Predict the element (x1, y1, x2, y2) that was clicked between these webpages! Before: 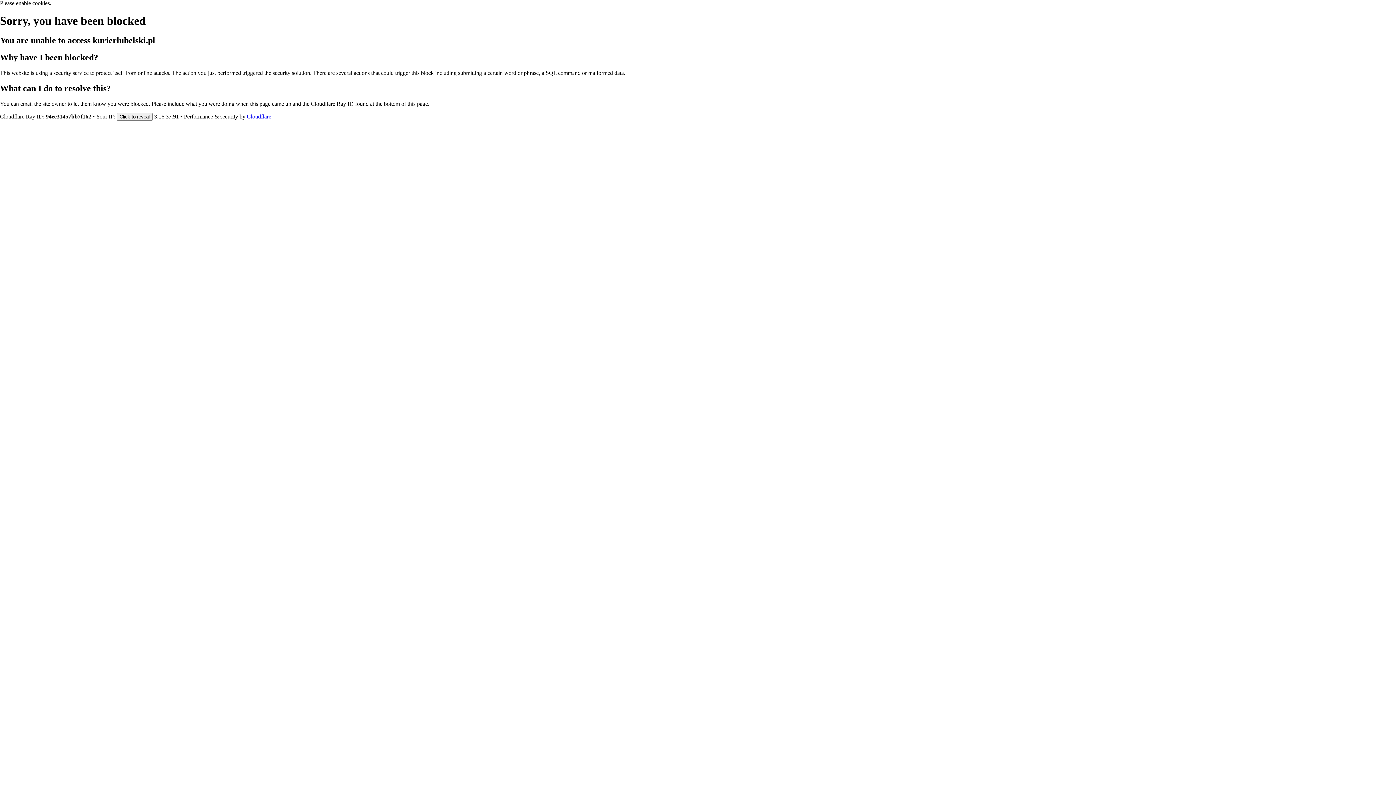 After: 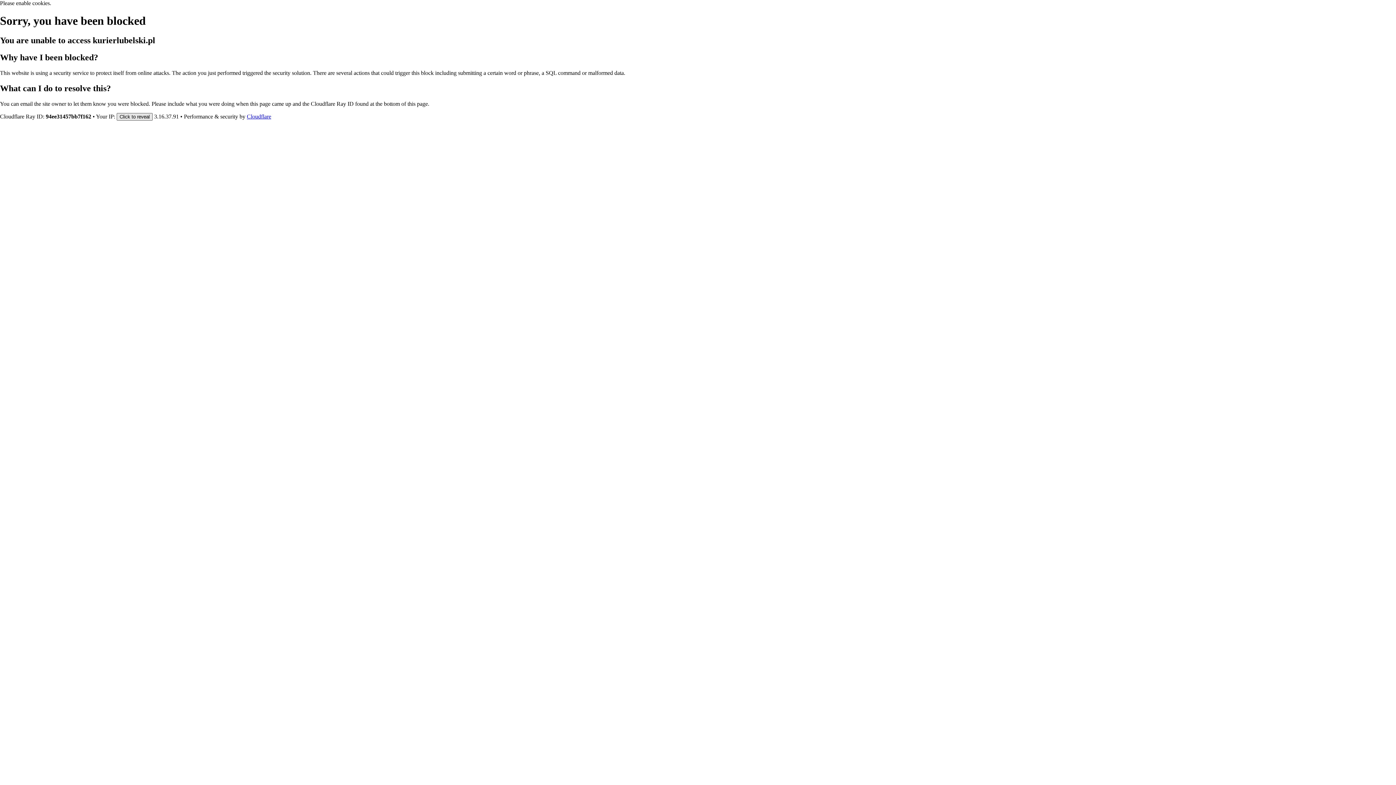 Action: label: Click to reveal bbox: (116, 112, 152, 120)